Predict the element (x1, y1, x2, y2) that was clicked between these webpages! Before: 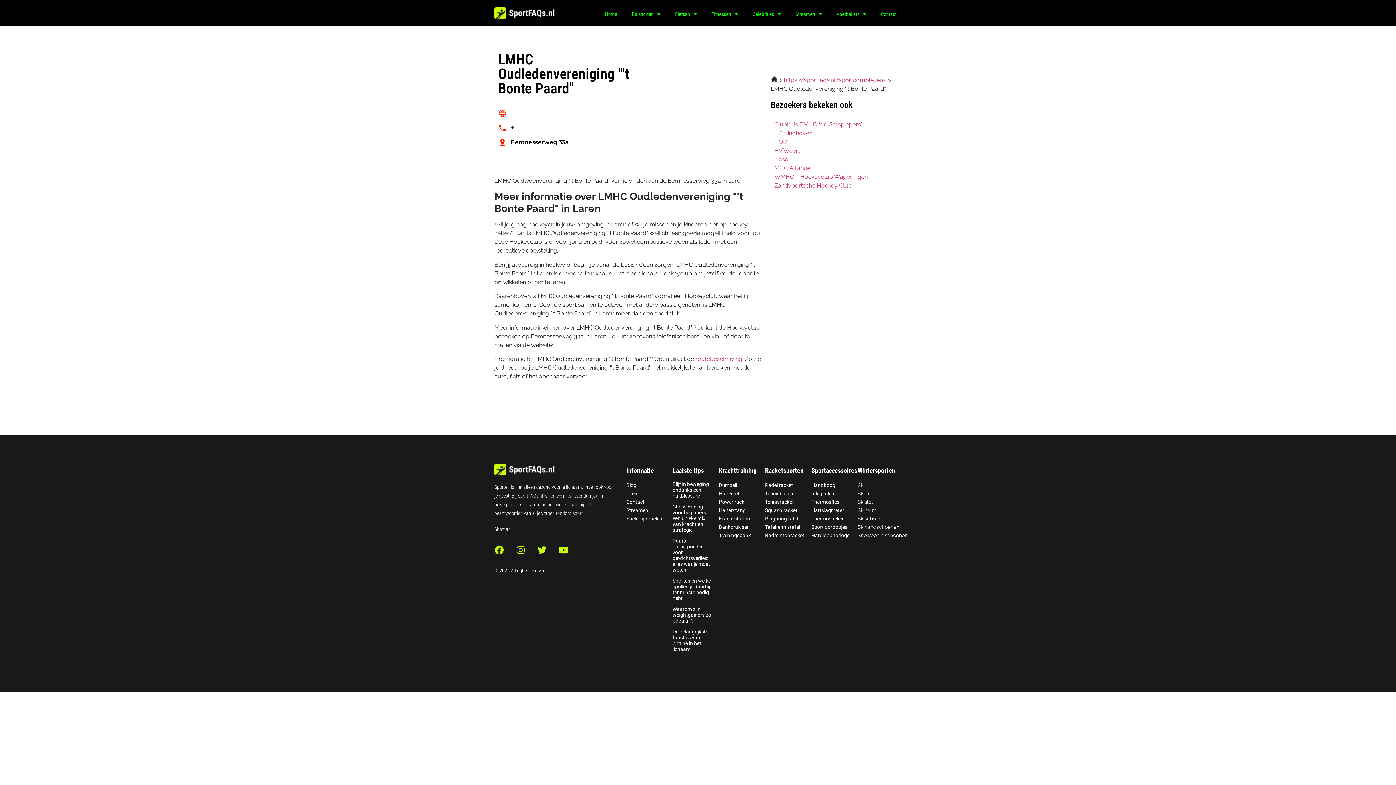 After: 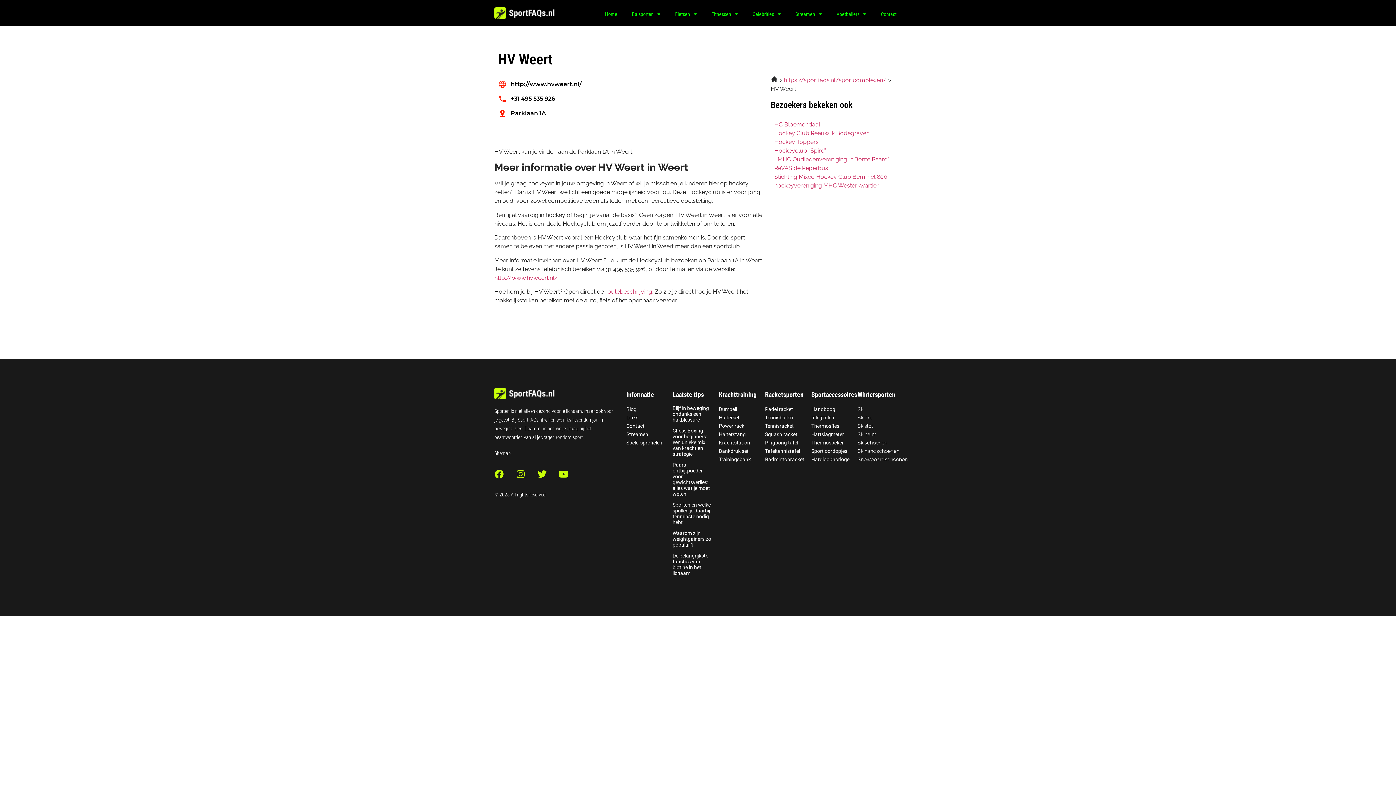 Action: label: HV Weert bbox: (774, 147, 799, 154)